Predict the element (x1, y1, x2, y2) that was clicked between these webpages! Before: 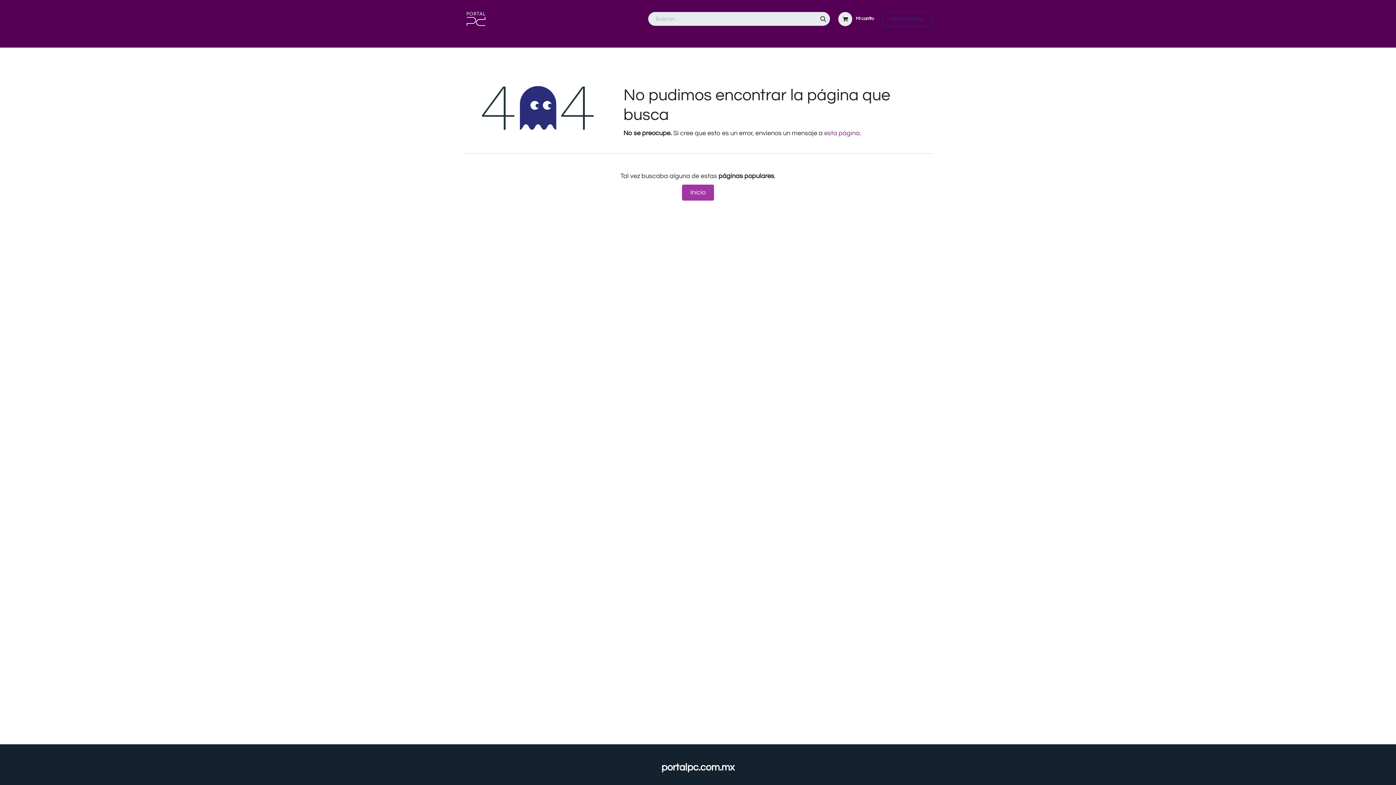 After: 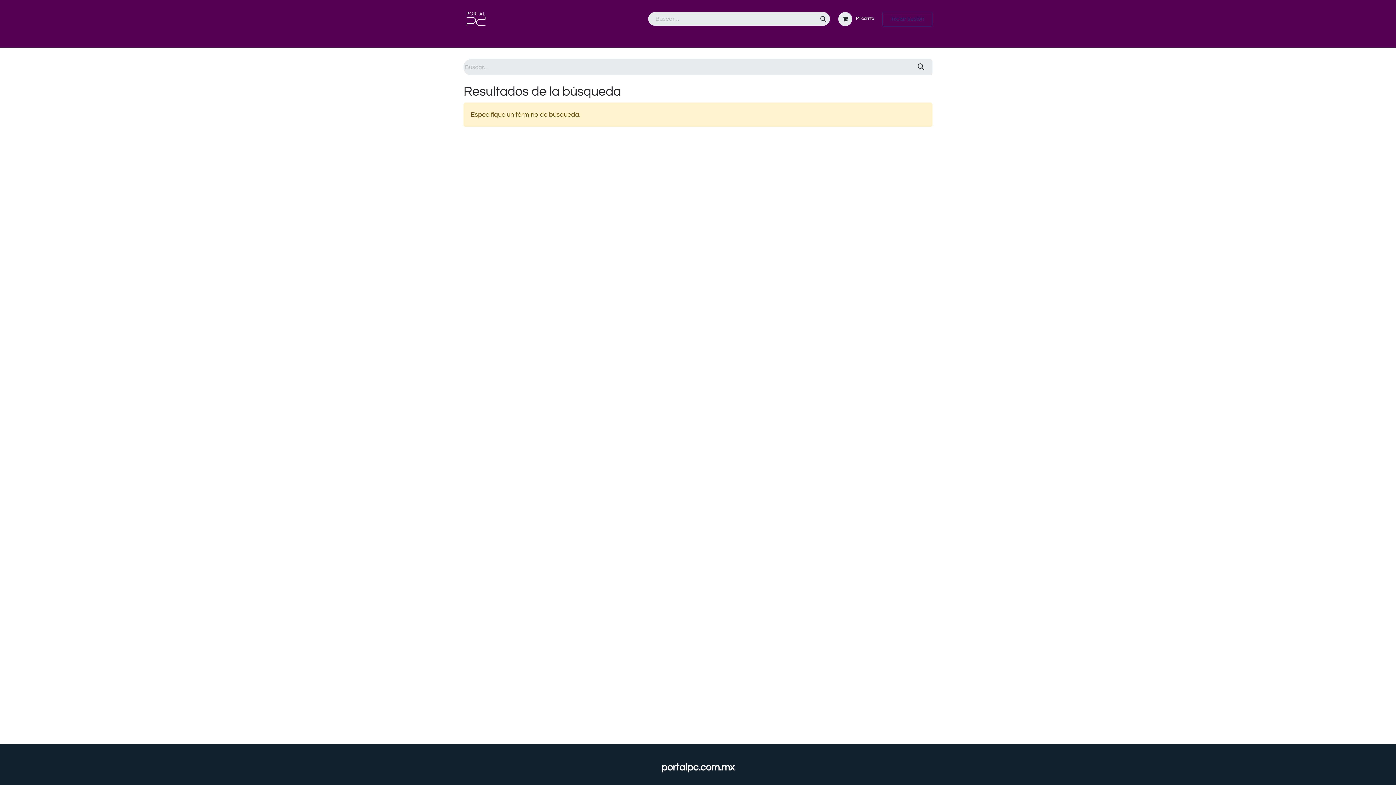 Action: label: Búsqueda bbox: (816, 12, 830, 25)